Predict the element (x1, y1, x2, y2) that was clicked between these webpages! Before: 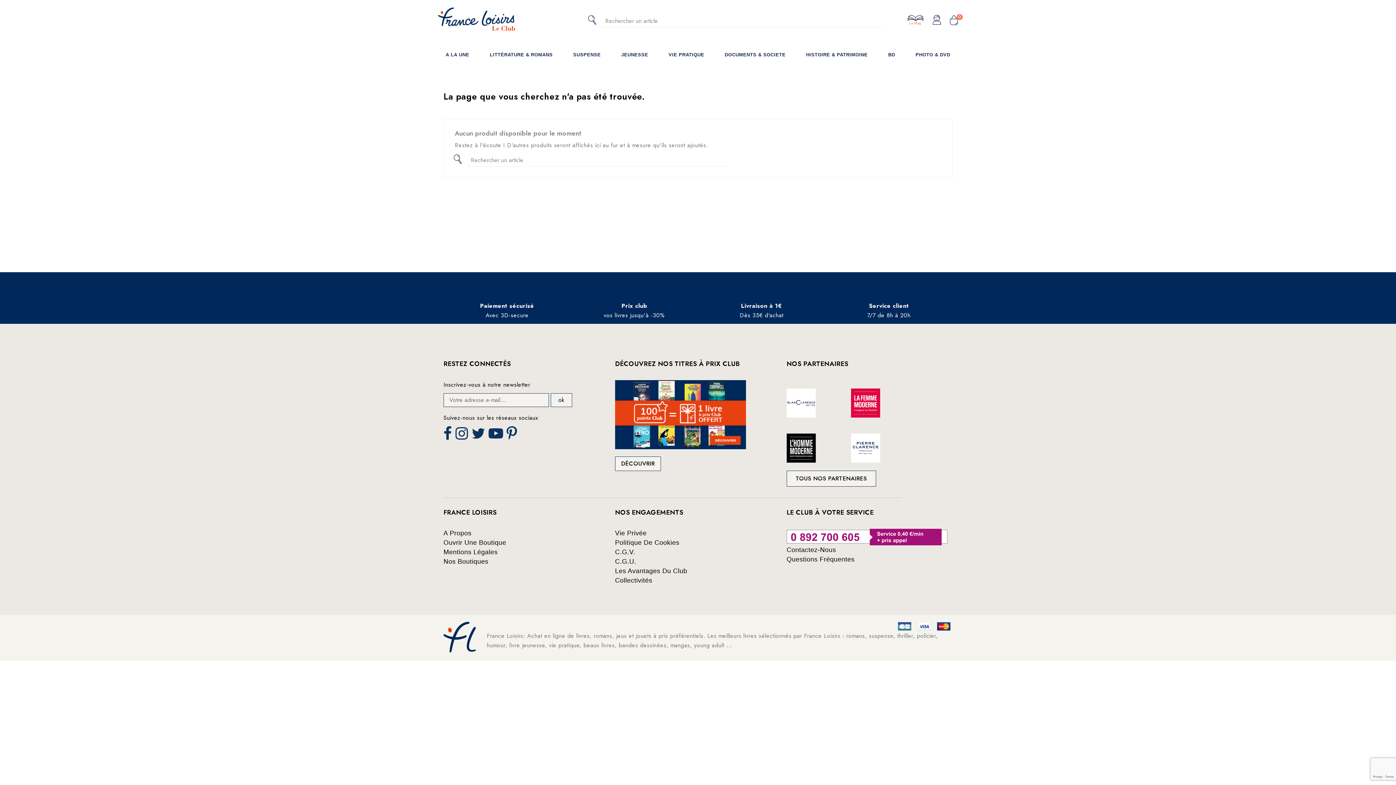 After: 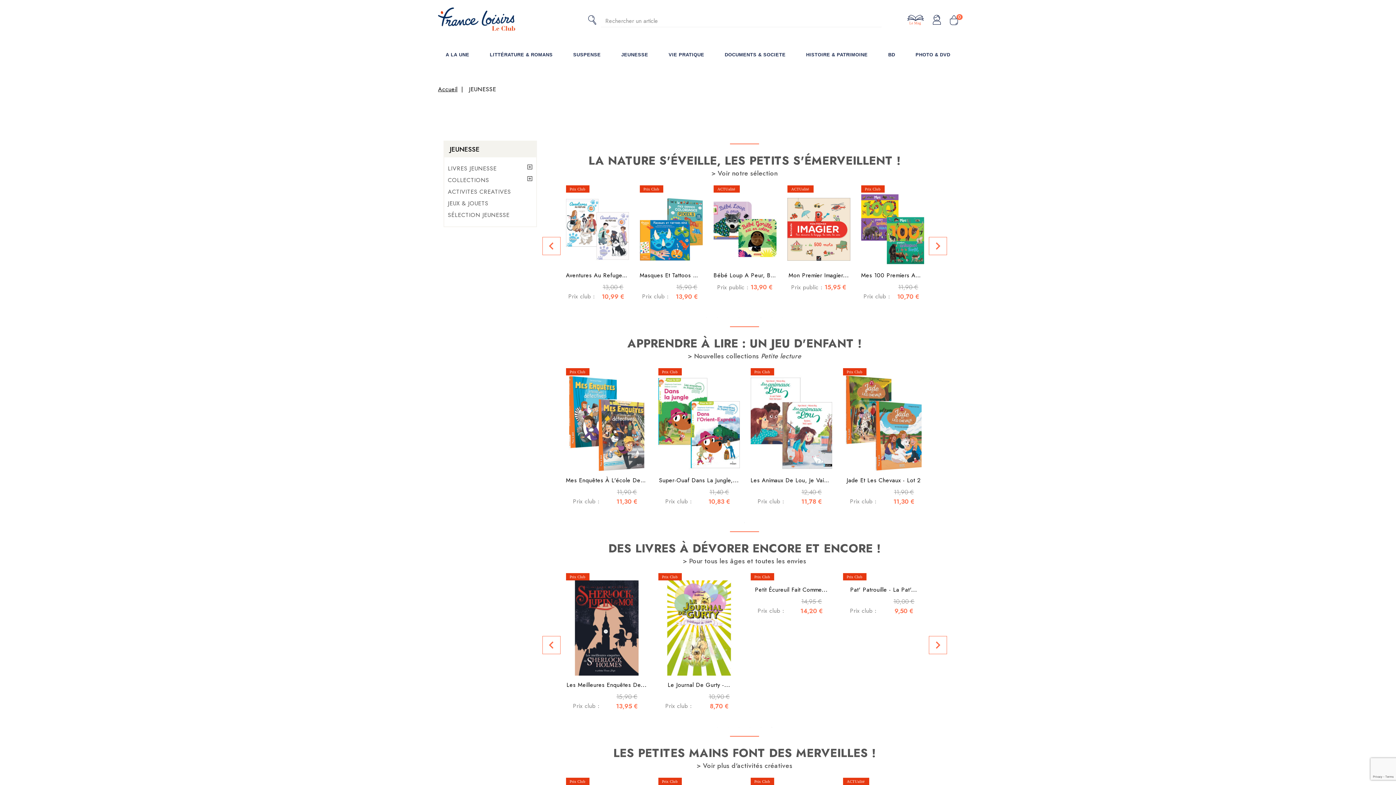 Action: label: JEUNESSE bbox: (614, 44, 655, 65)